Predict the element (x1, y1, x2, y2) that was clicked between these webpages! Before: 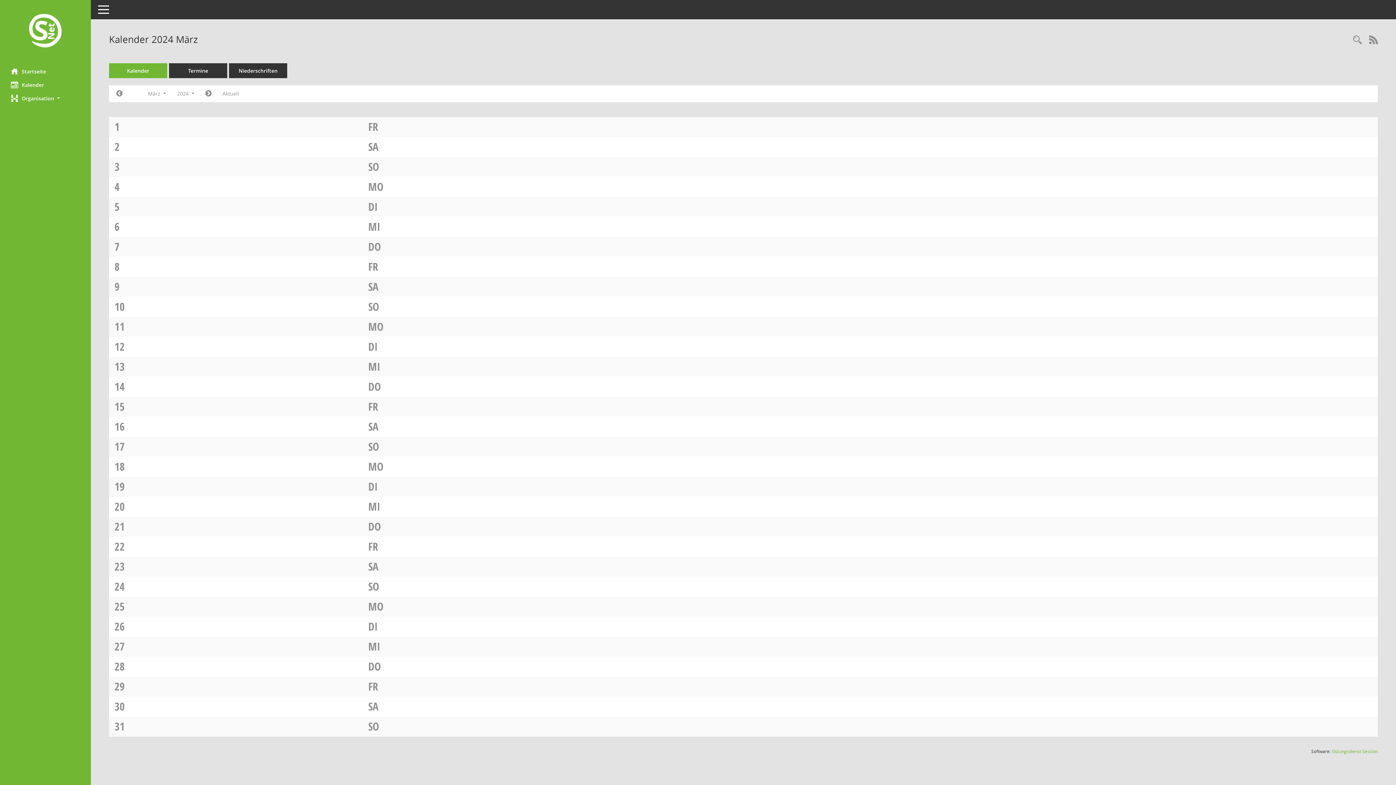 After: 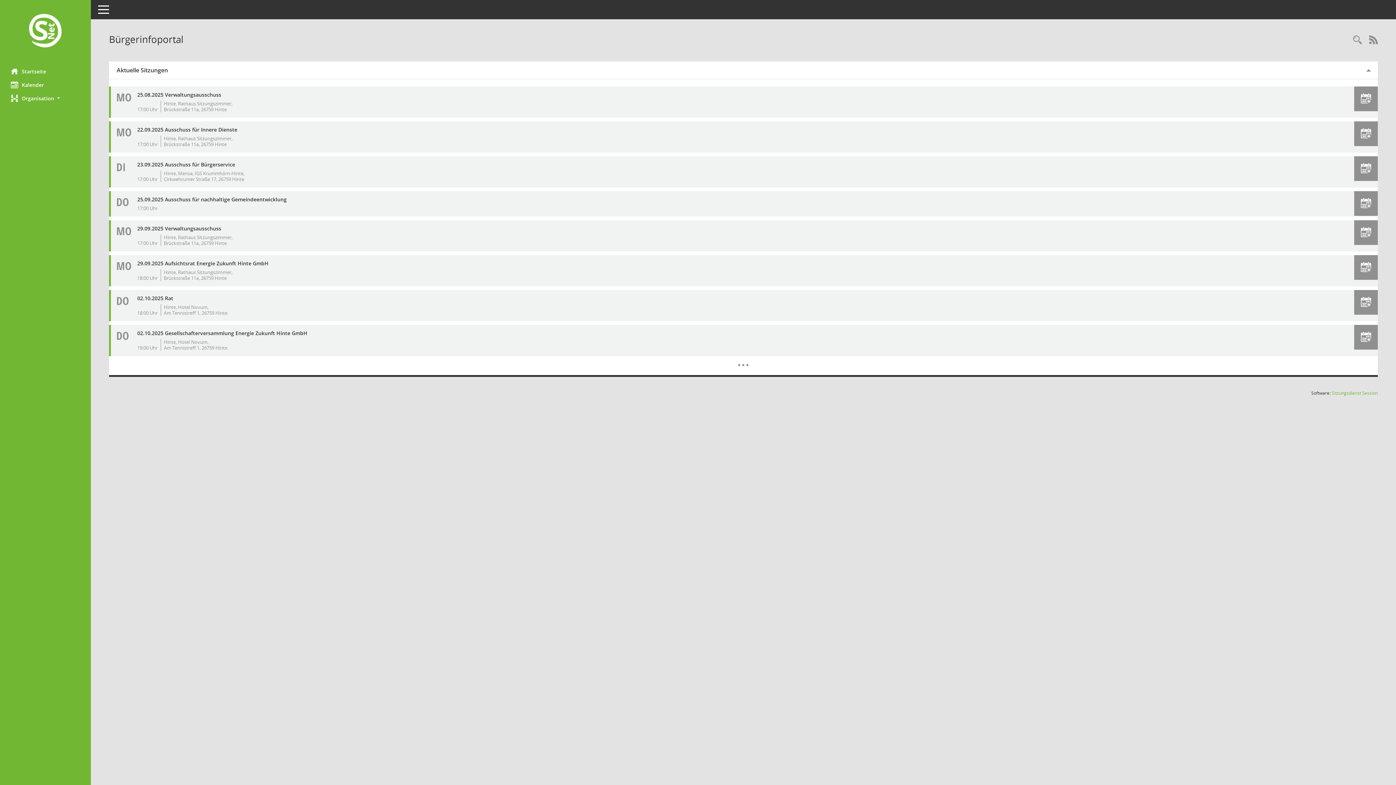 Action: label: Hier gelangen Sie zur Startseite dieser Webanwendung. bbox: (0, 12, 90, 50)